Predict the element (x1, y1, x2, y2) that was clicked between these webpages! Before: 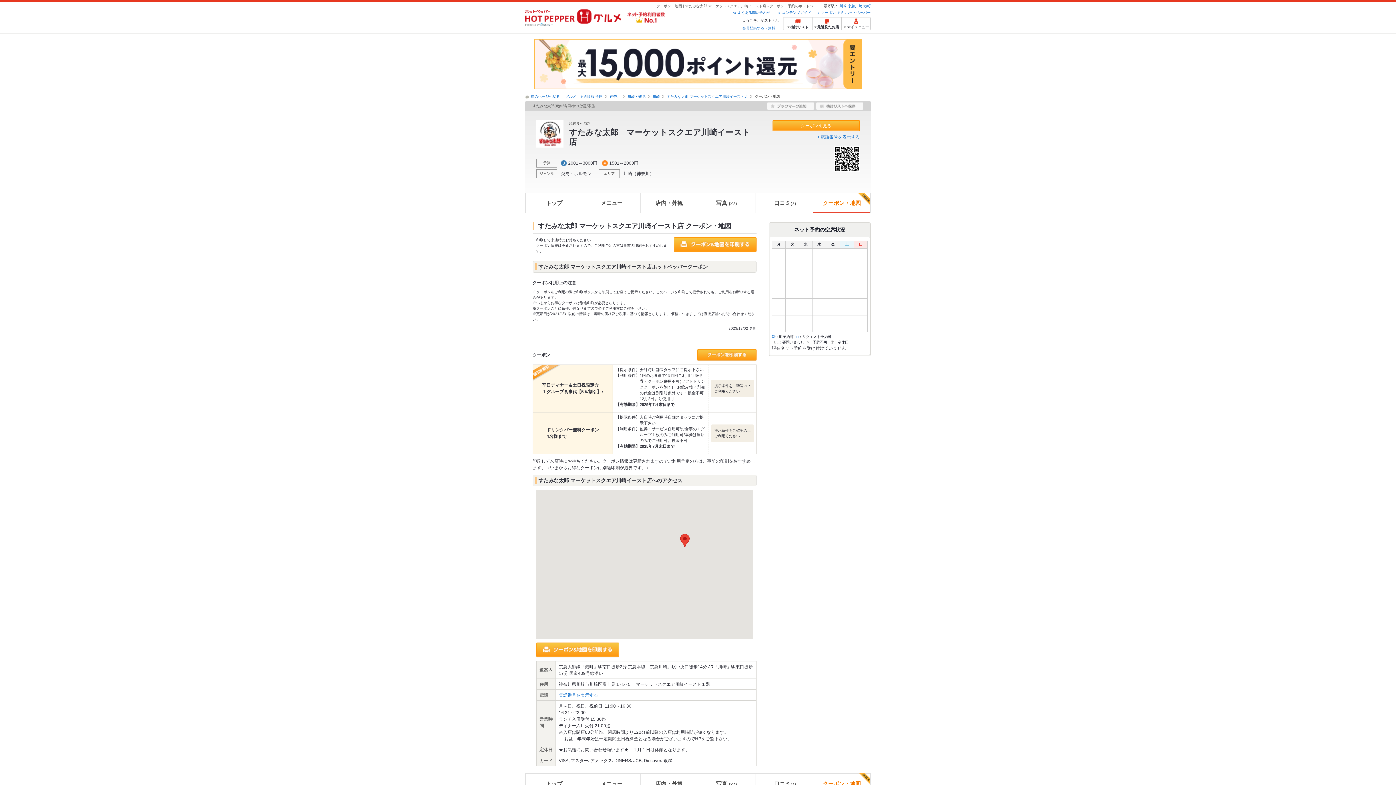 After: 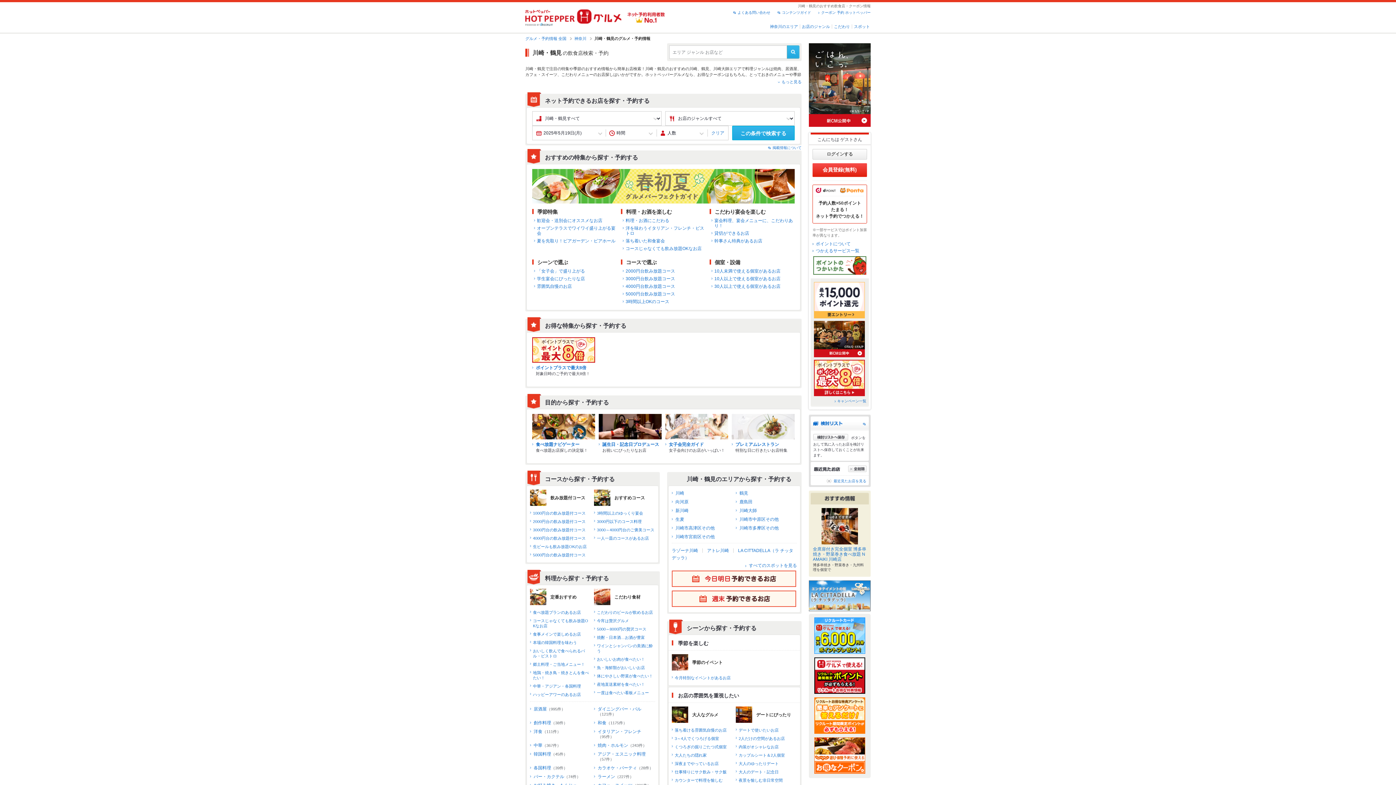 Action: label: 川崎・鶴見 bbox: (627, 94, 650, 98)